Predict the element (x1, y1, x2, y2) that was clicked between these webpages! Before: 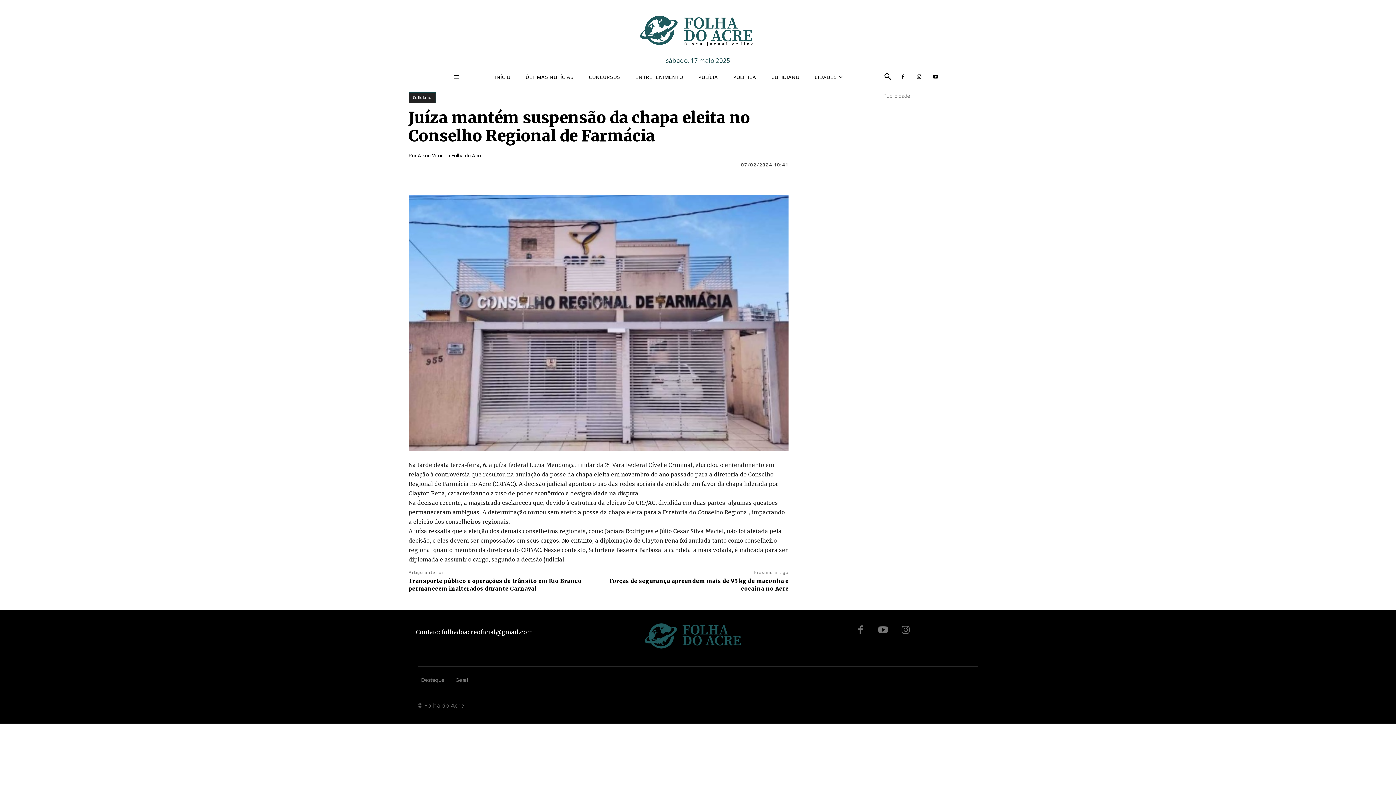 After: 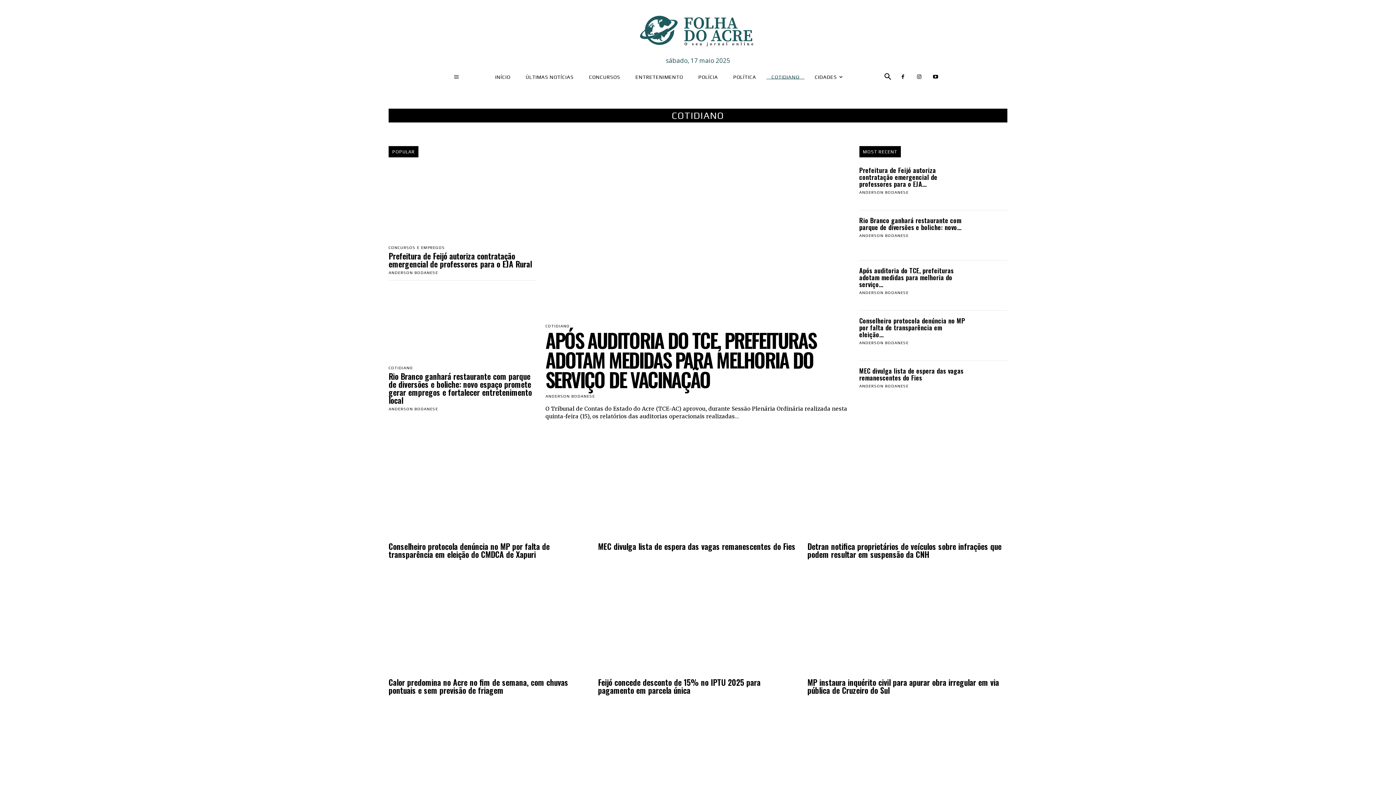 Action: bbox: (408, 92, 436, 103) label: Cotidiano